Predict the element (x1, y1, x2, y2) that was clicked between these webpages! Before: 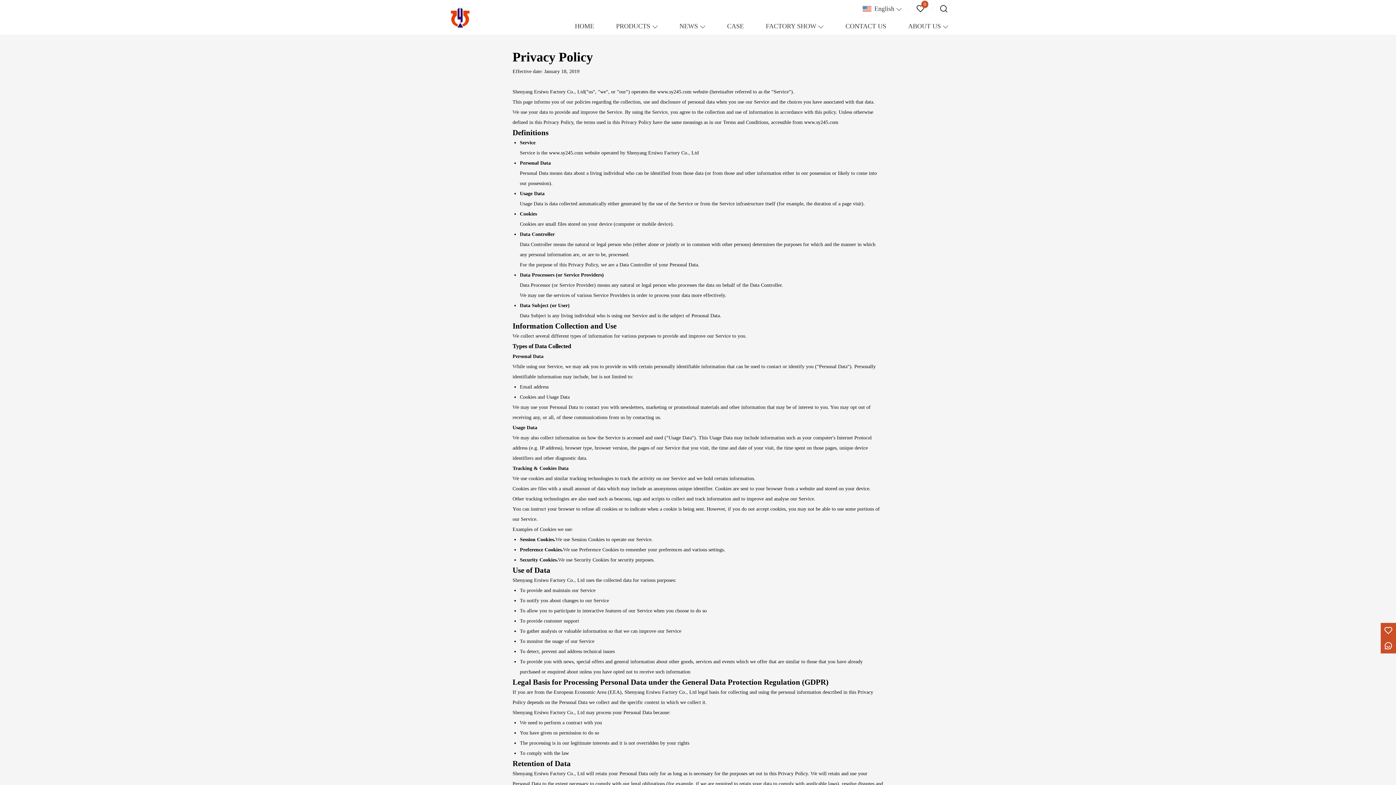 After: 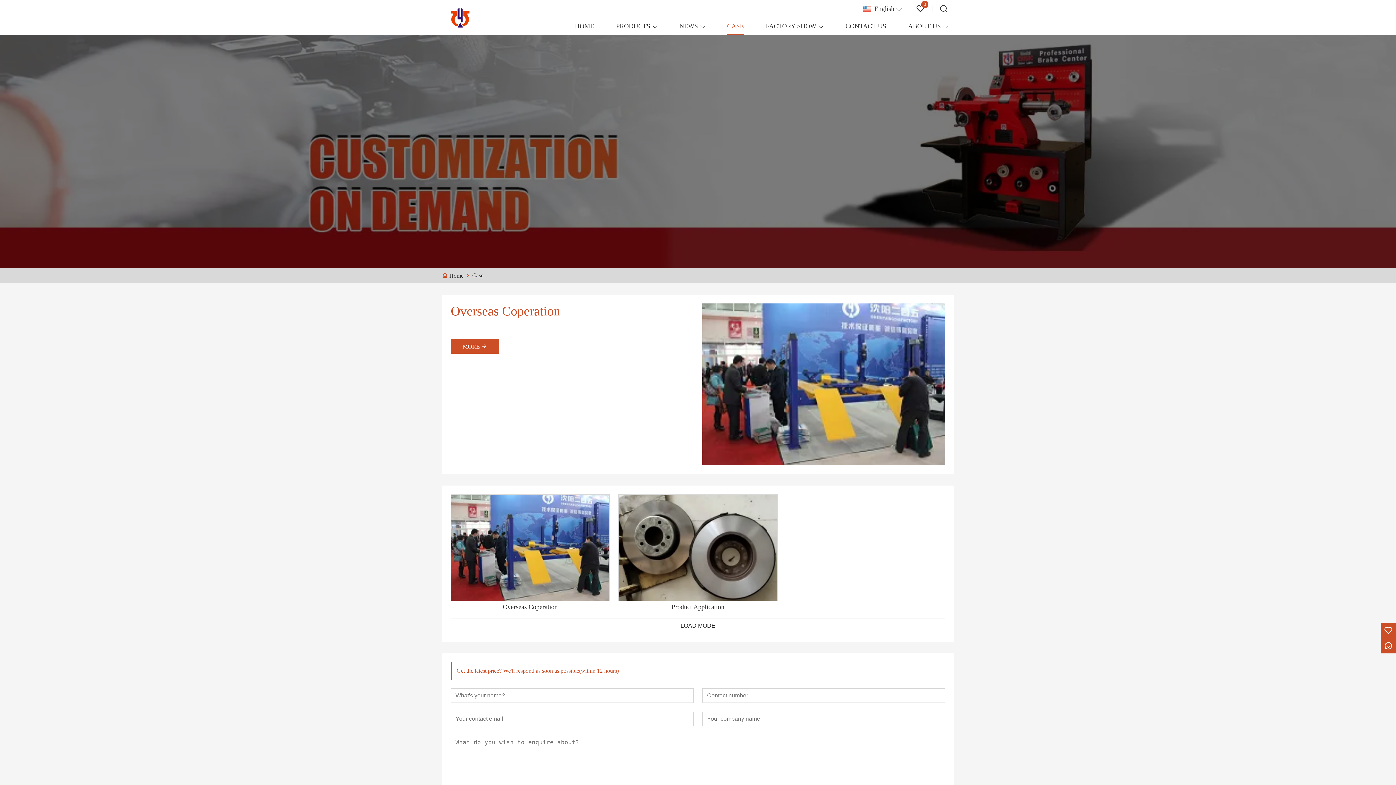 Action: bbox: (727, 17, 744, 34) label: CASE